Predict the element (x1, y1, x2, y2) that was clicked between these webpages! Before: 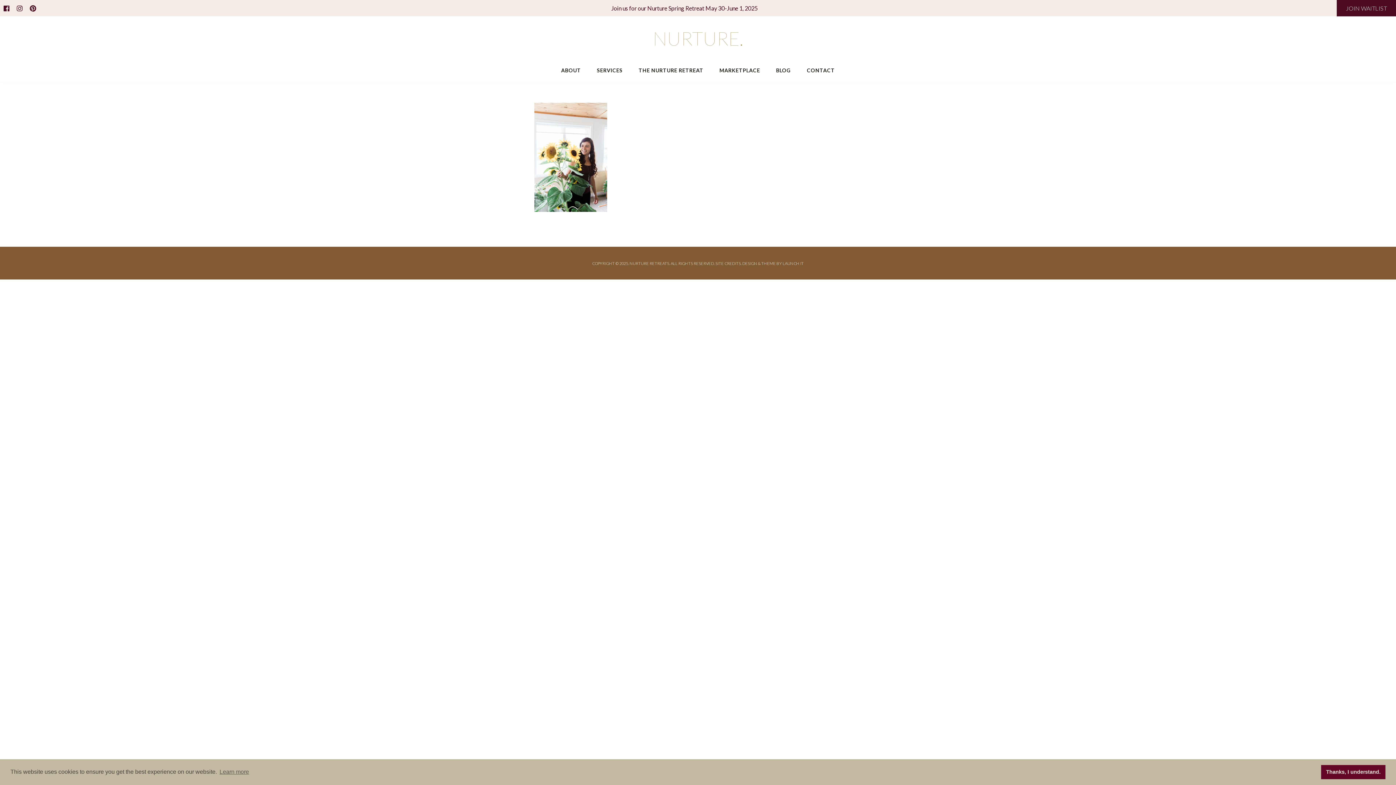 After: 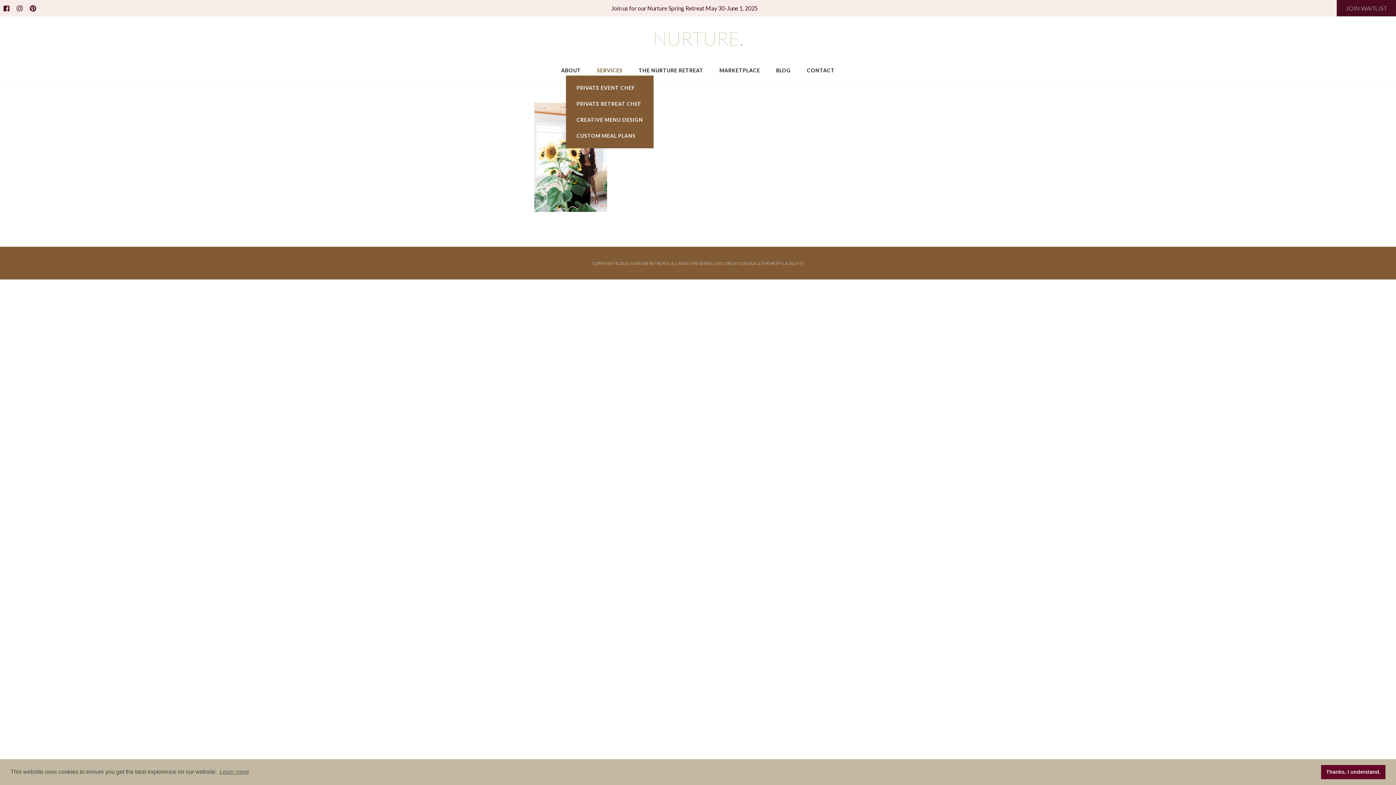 Action: label: SERVICES bbox: (594, 65, 625, 75)